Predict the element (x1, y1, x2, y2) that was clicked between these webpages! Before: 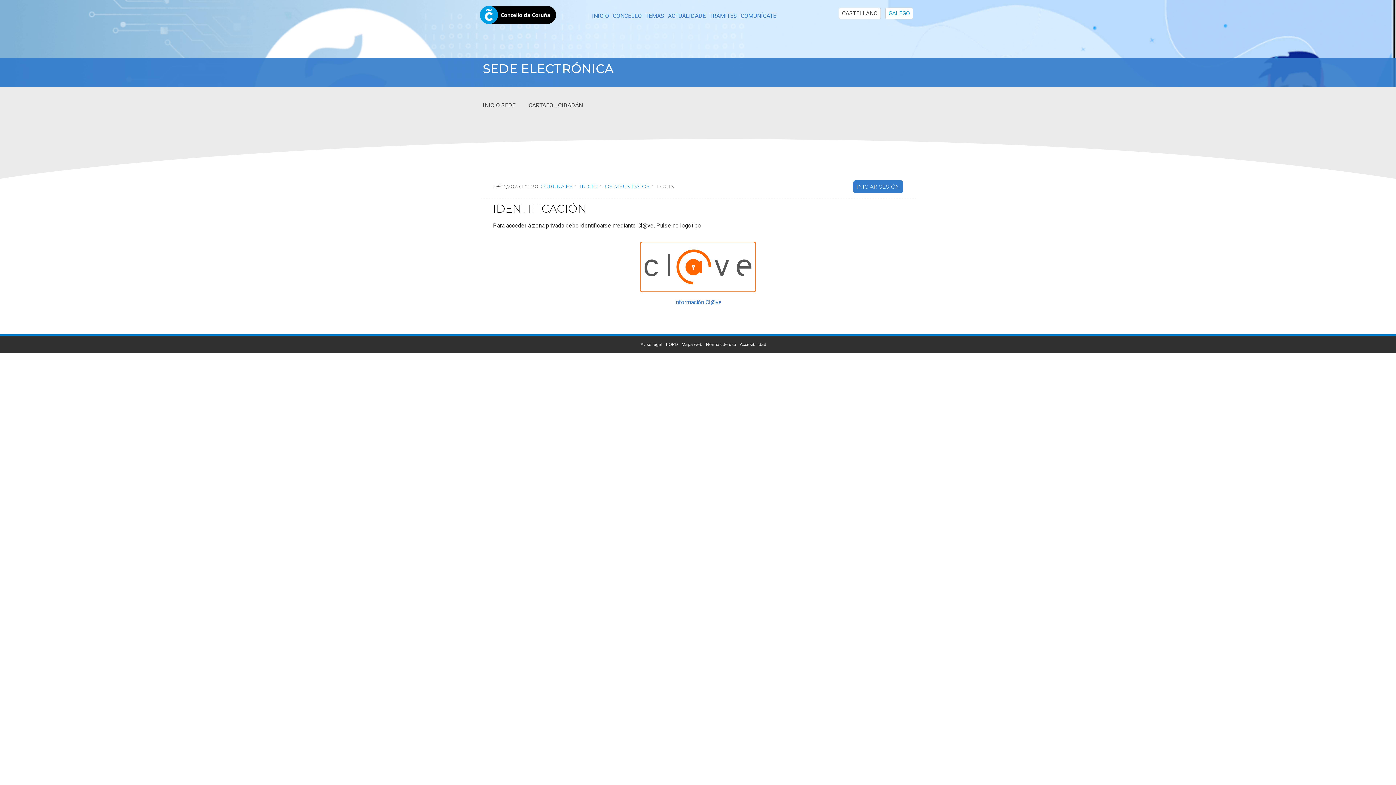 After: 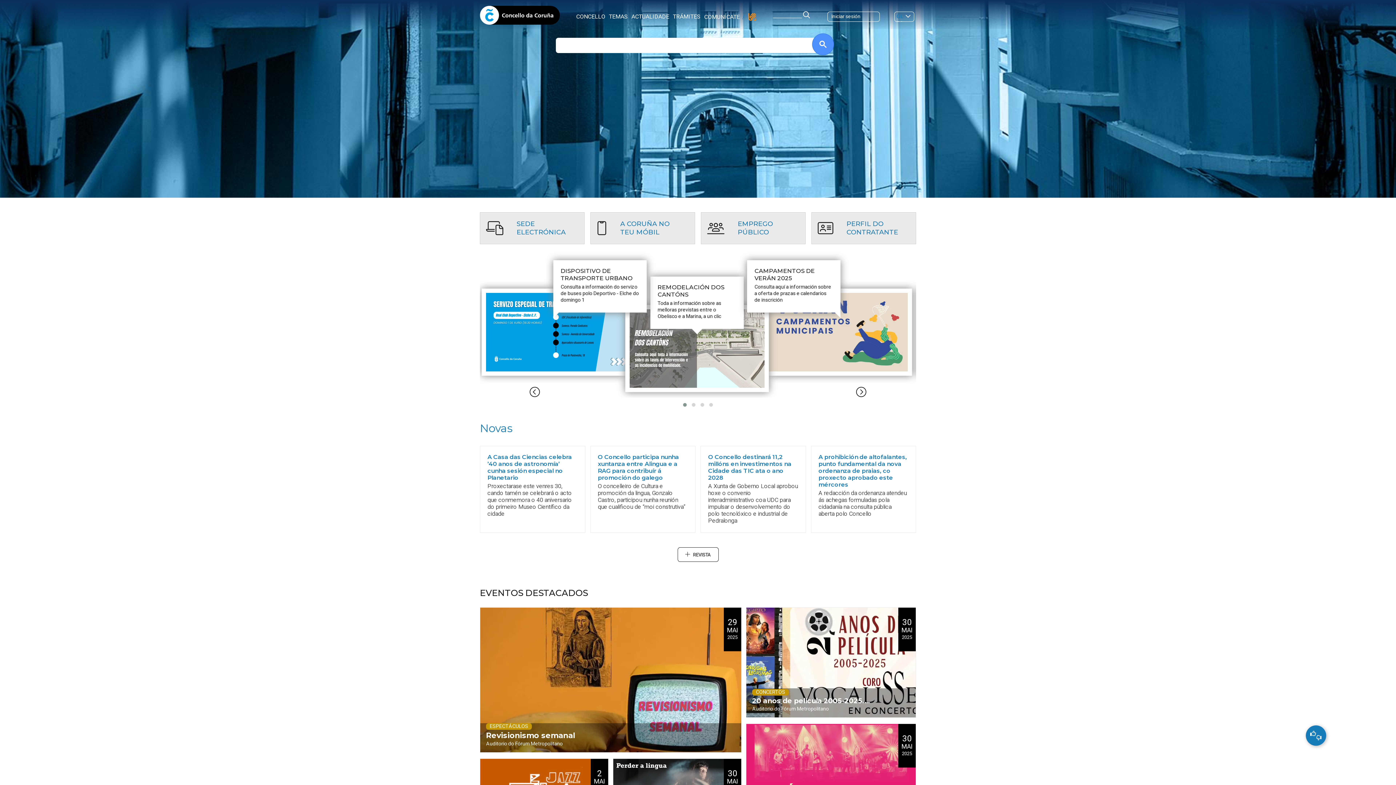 Action: label: CORUNA.ES bbox: (538, 183, 570, 189)